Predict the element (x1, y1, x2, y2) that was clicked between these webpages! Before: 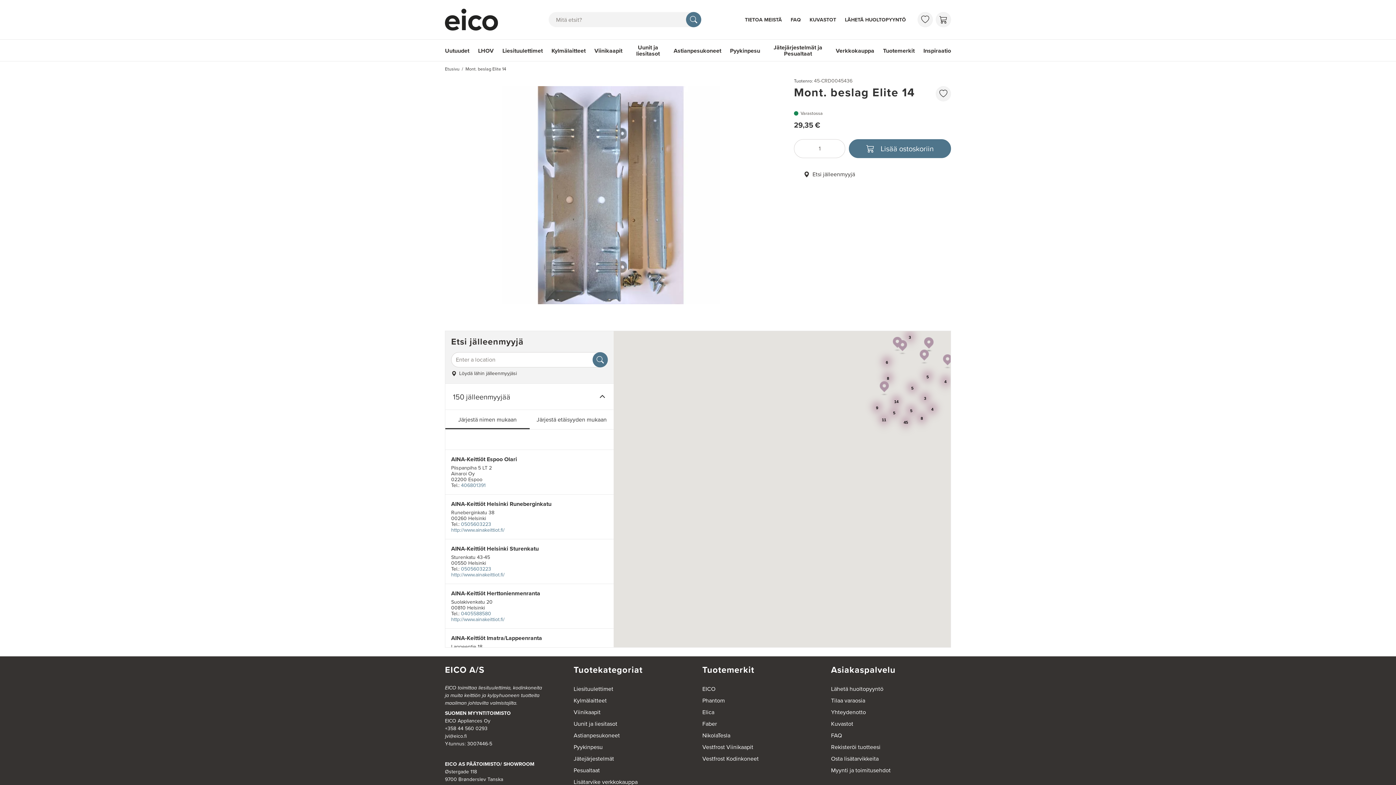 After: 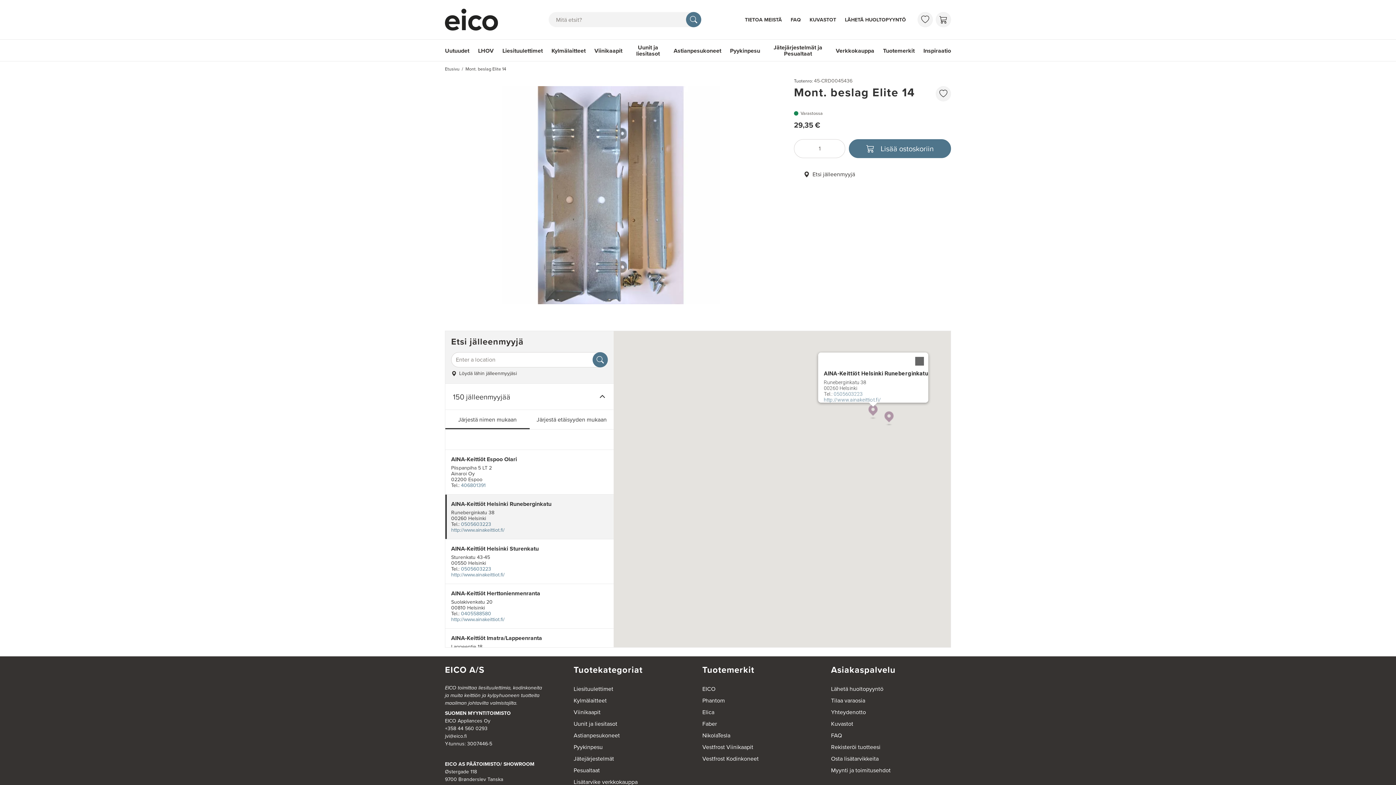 Action: bbox: (445, 494, 613, 539) label: AINA-Keittiöt Helsinki Runeberginkatu
Runeberginkatu 38
00260 Helsinki
Tel.: 0505603223
http://www.ainakeittiot.fi/